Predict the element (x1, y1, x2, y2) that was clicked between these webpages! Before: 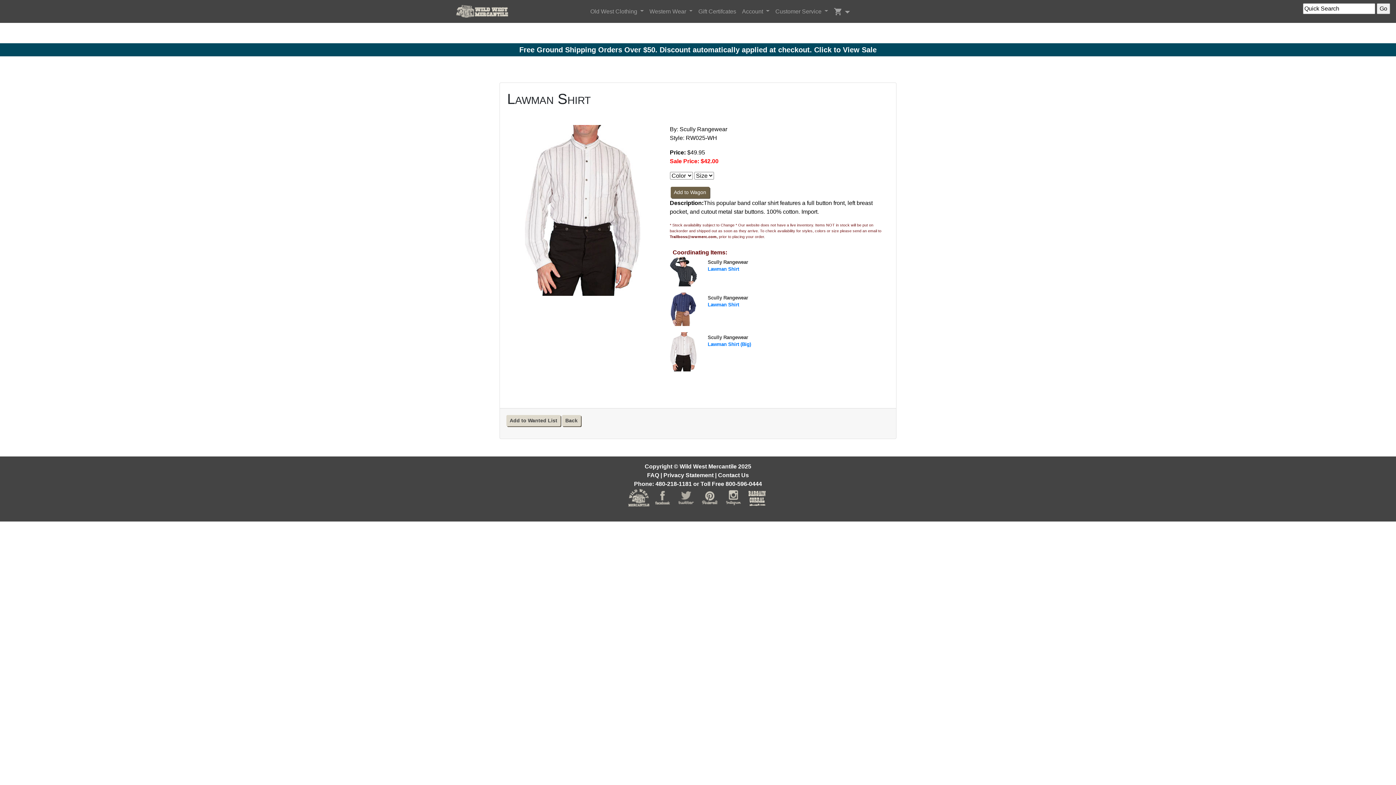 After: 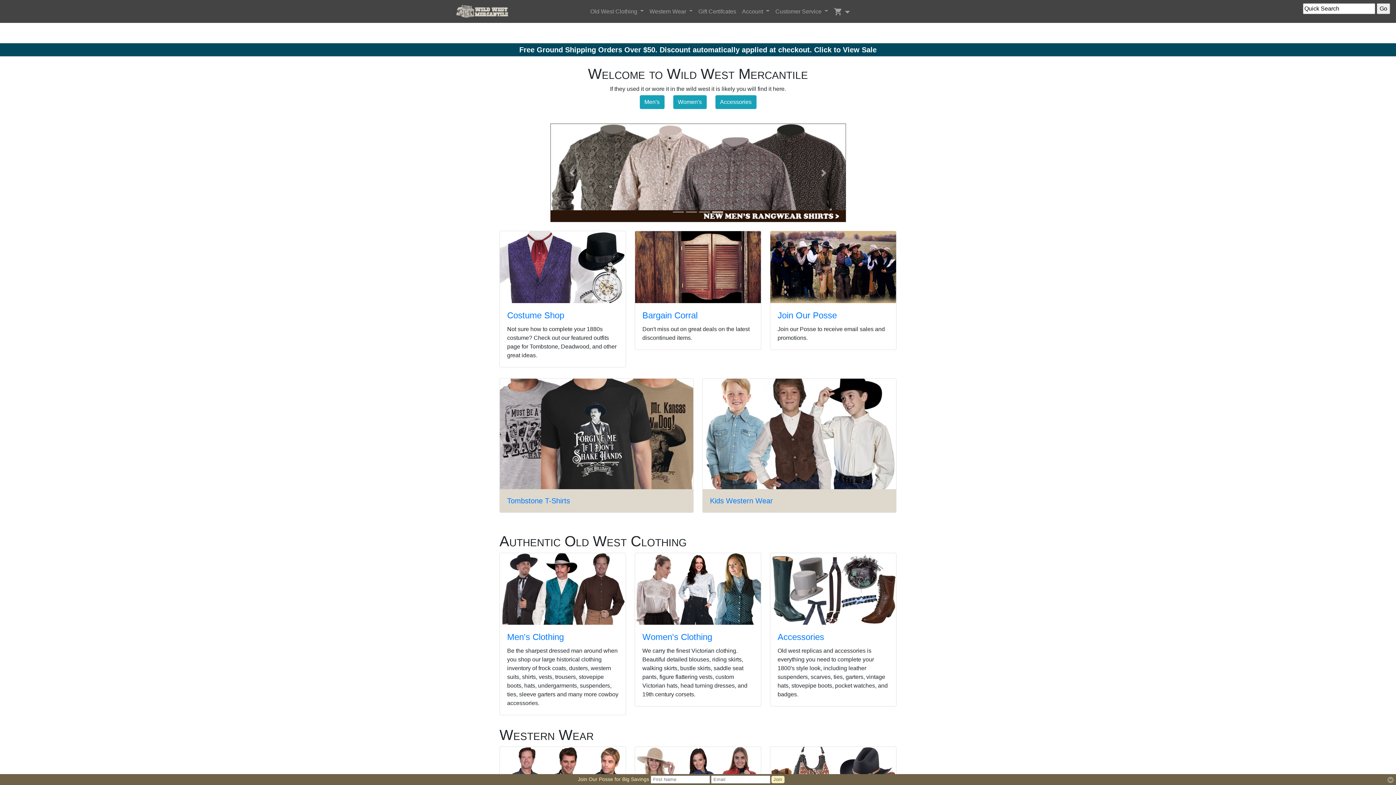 Action: bbox: (456, 2, 508, 20)